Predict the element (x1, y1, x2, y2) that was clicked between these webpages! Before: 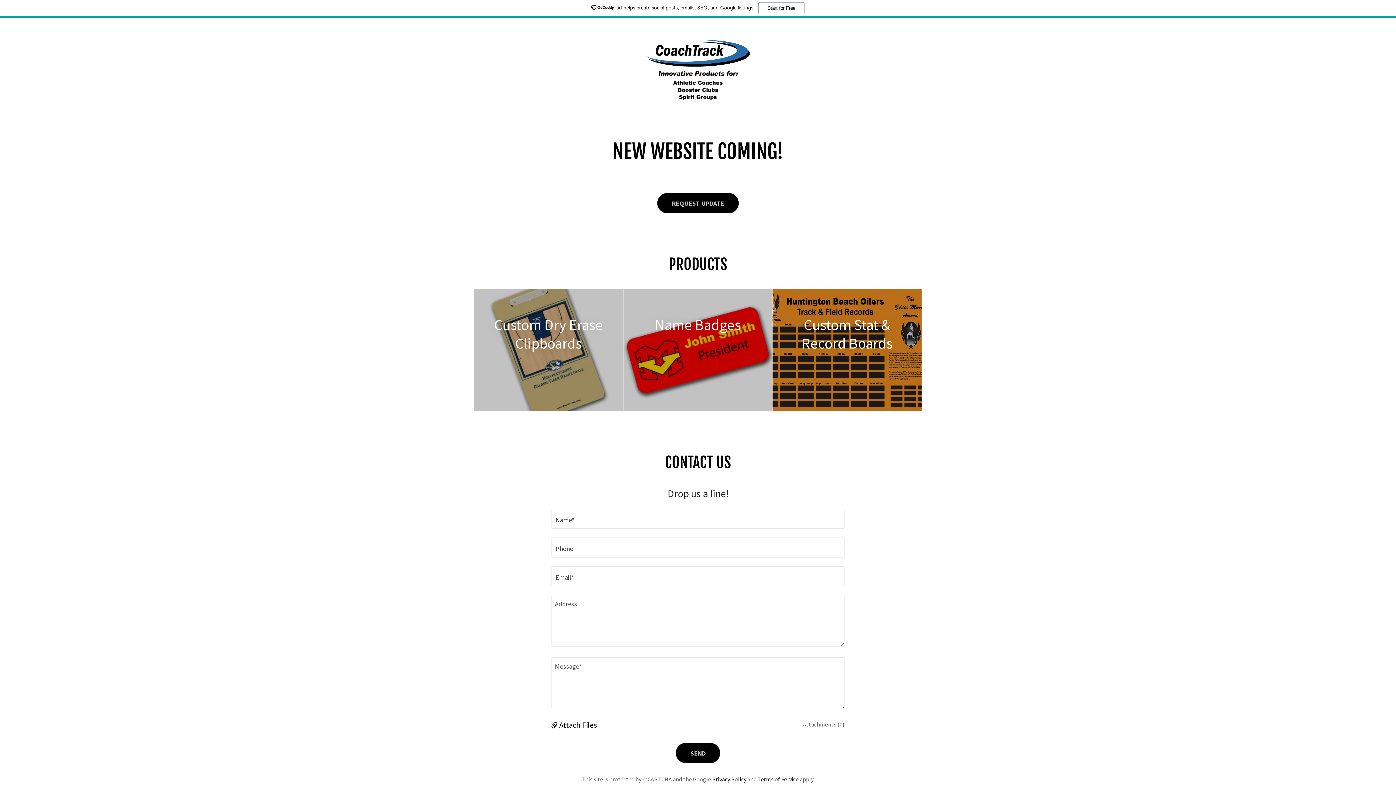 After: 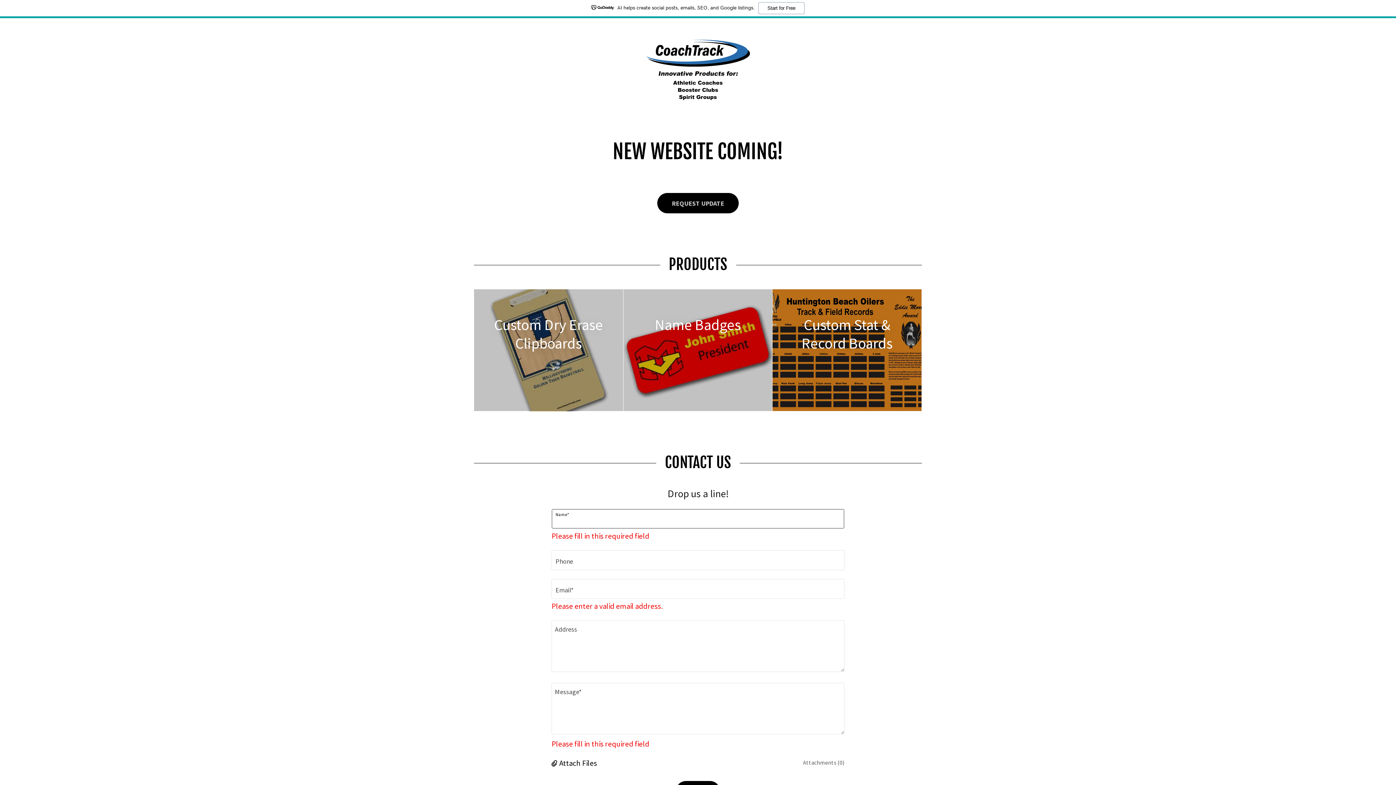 Action: bbox: (675, 743, 720, 763) label: SEND